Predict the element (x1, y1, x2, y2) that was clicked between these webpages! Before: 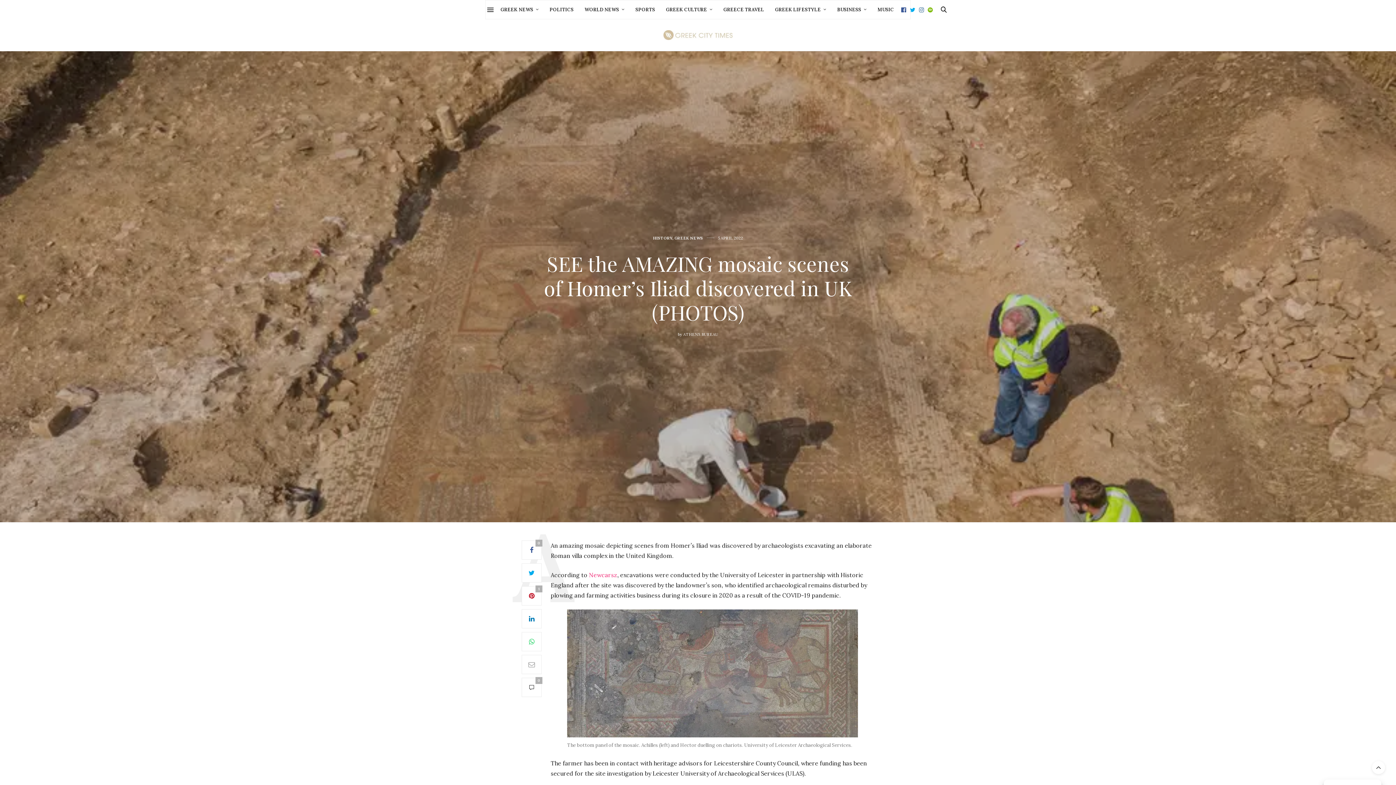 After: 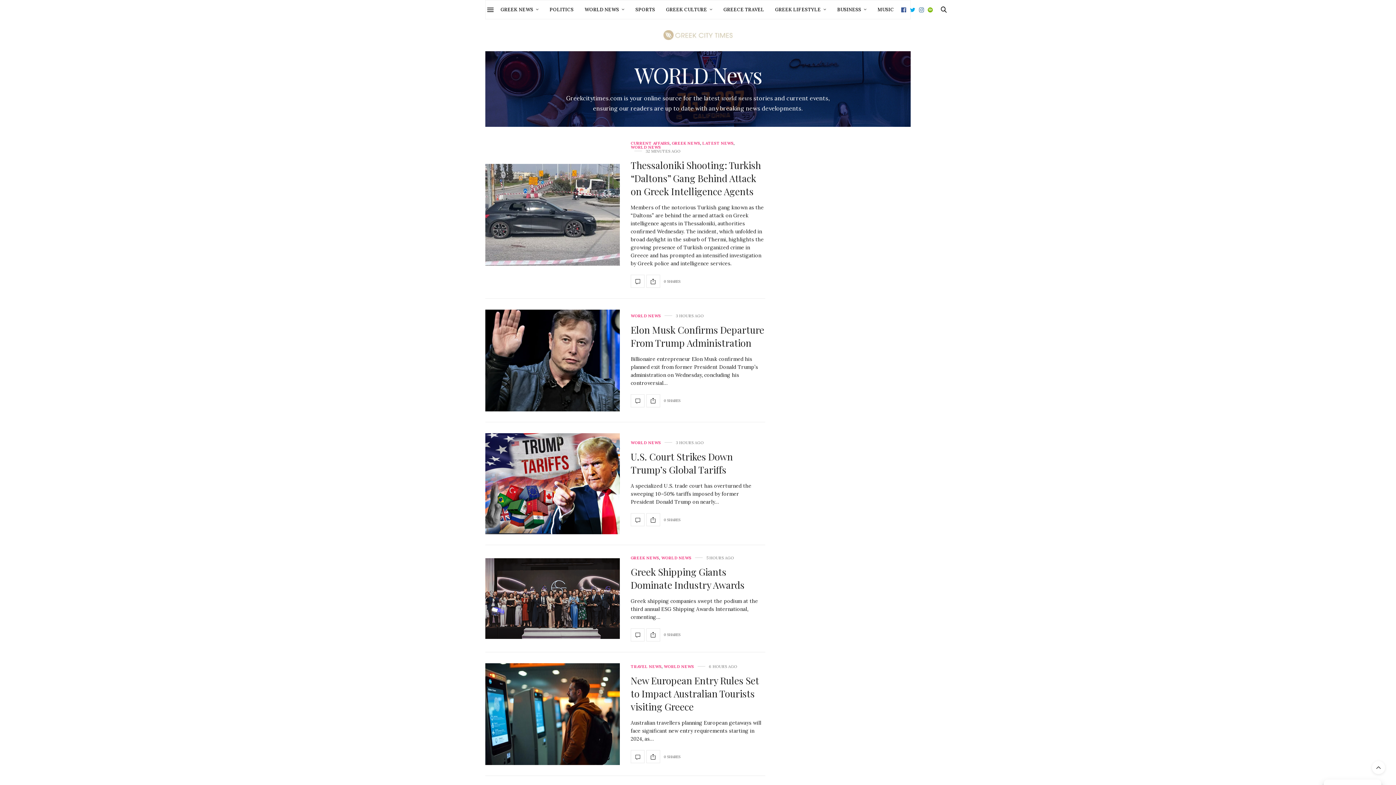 Action: bbox: (584, 0, 624, 18) label: WORLD NEWS